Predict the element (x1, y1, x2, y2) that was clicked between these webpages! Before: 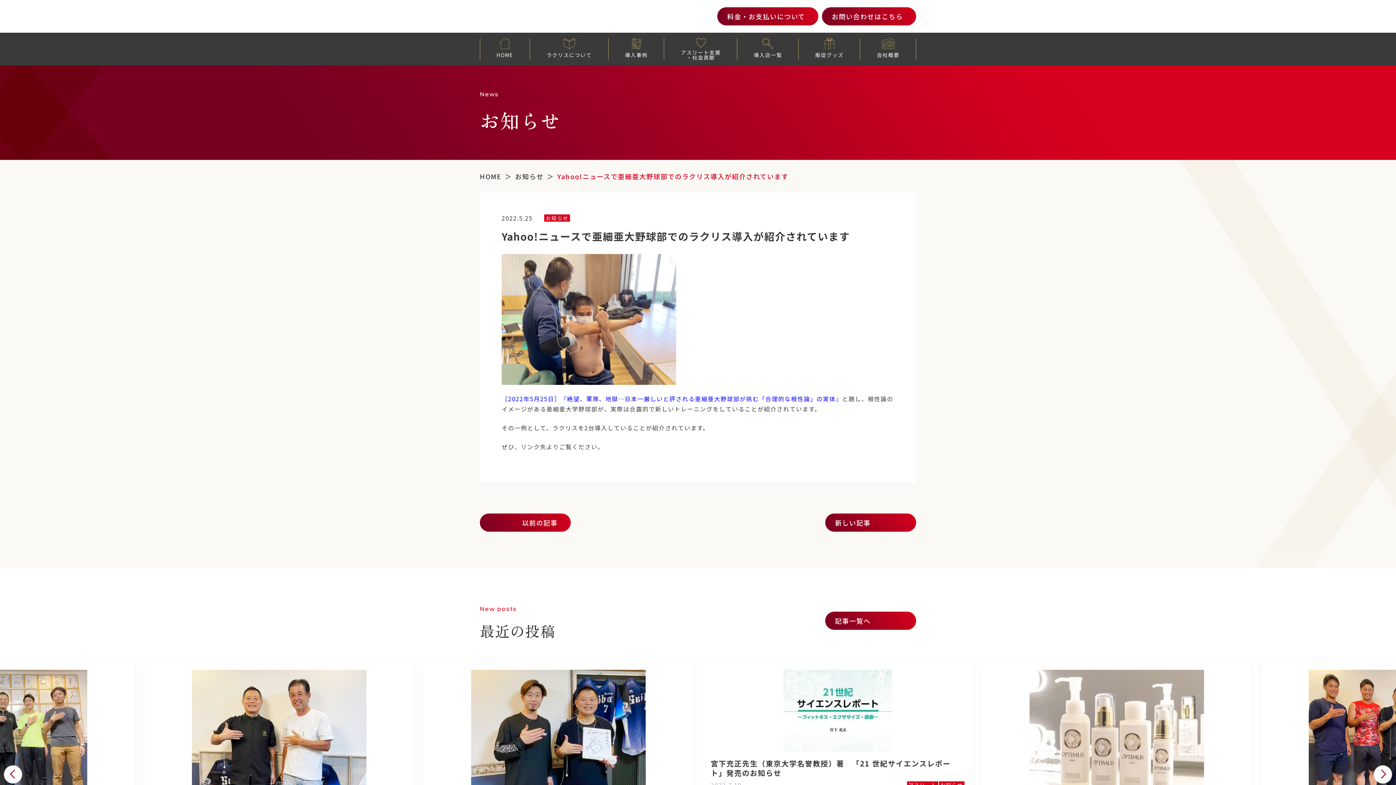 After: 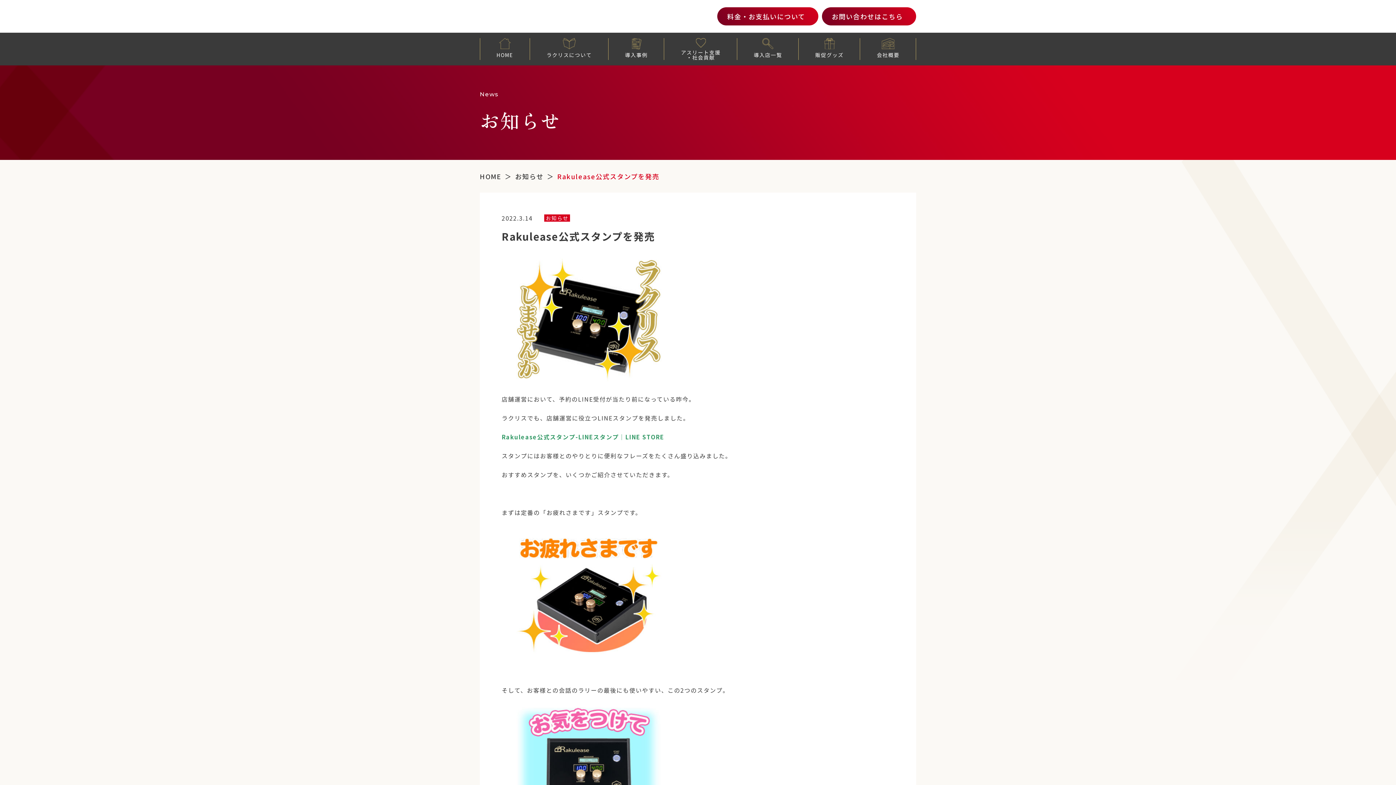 Action: label: 以前の記事 bbox: (480, 513, 570, 532)